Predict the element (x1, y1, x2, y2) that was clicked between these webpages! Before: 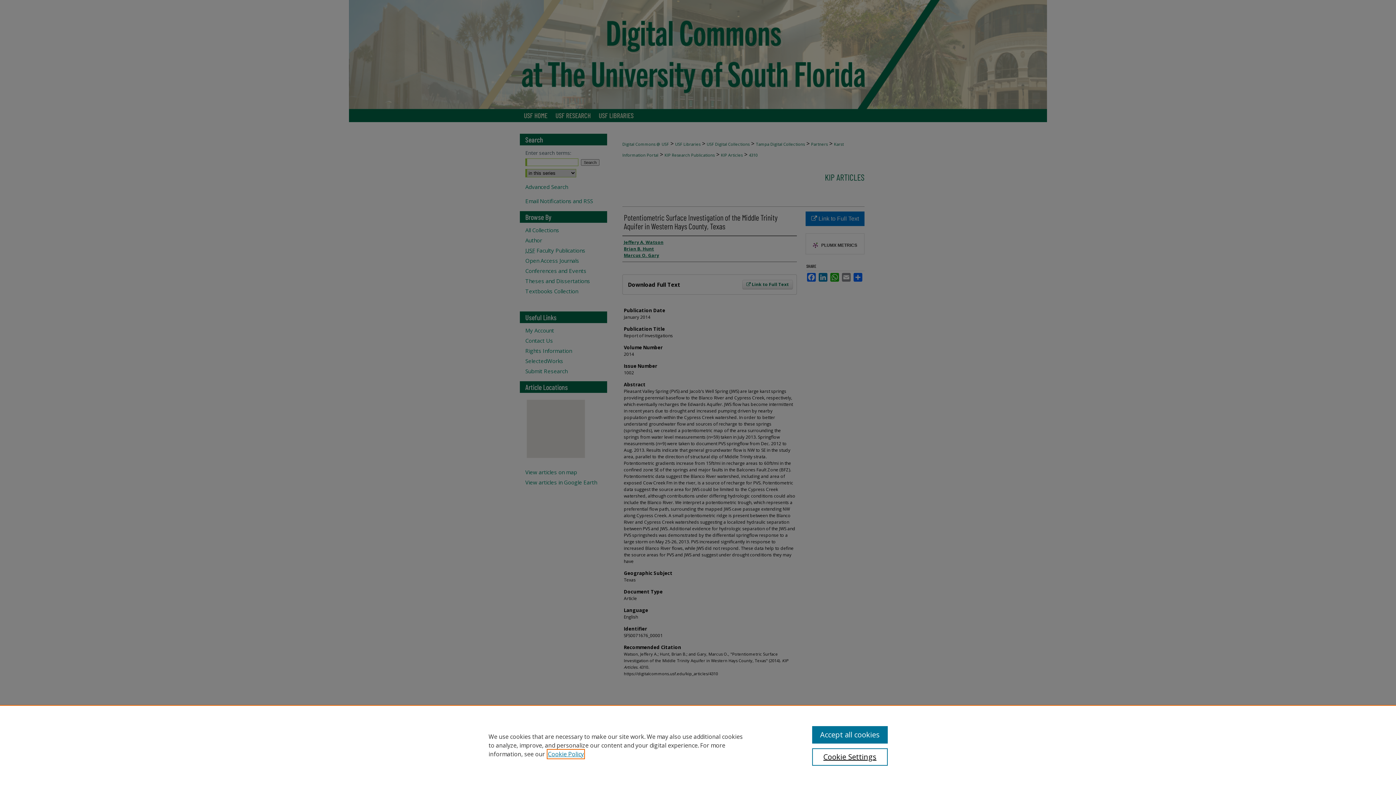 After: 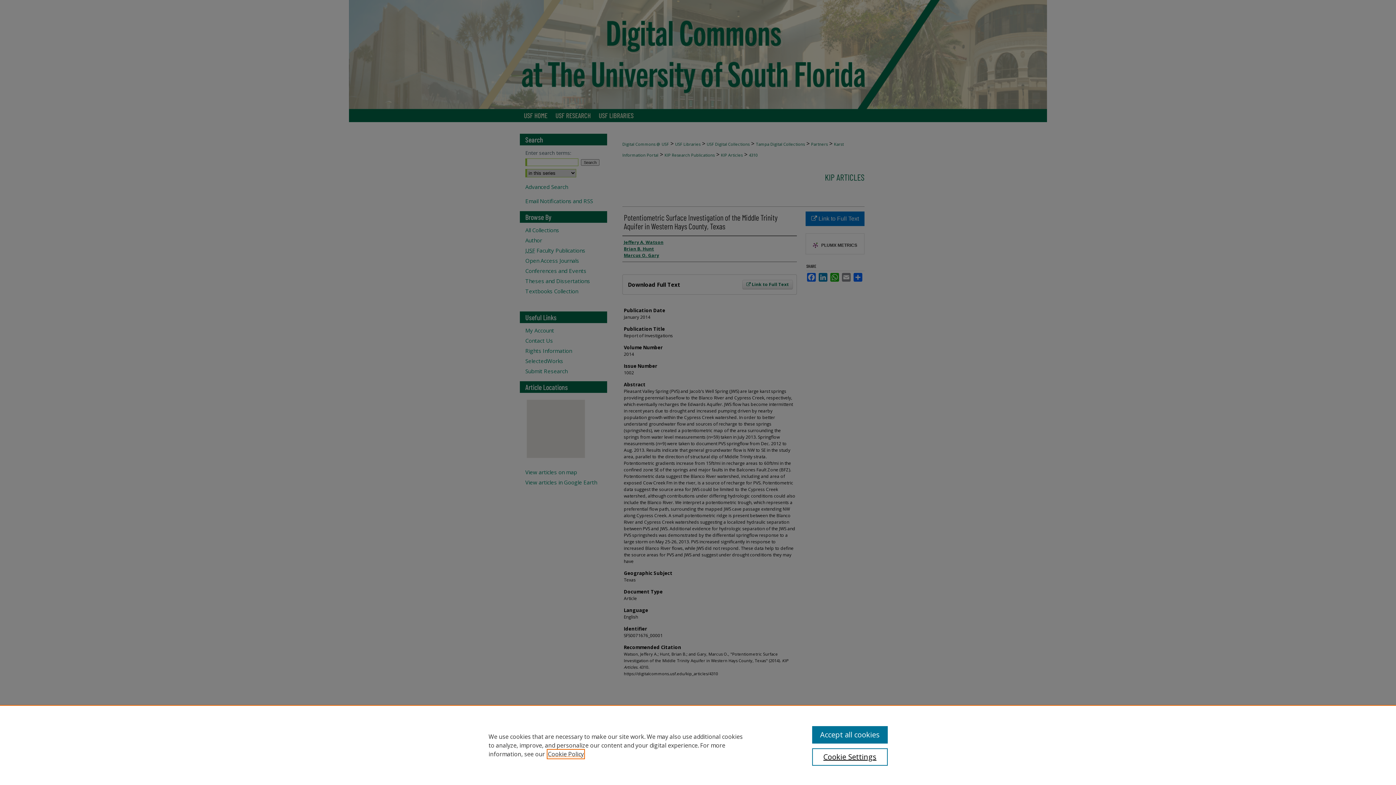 Action: label: , opens in a new tab bbox: (548, 750, 584, 758)